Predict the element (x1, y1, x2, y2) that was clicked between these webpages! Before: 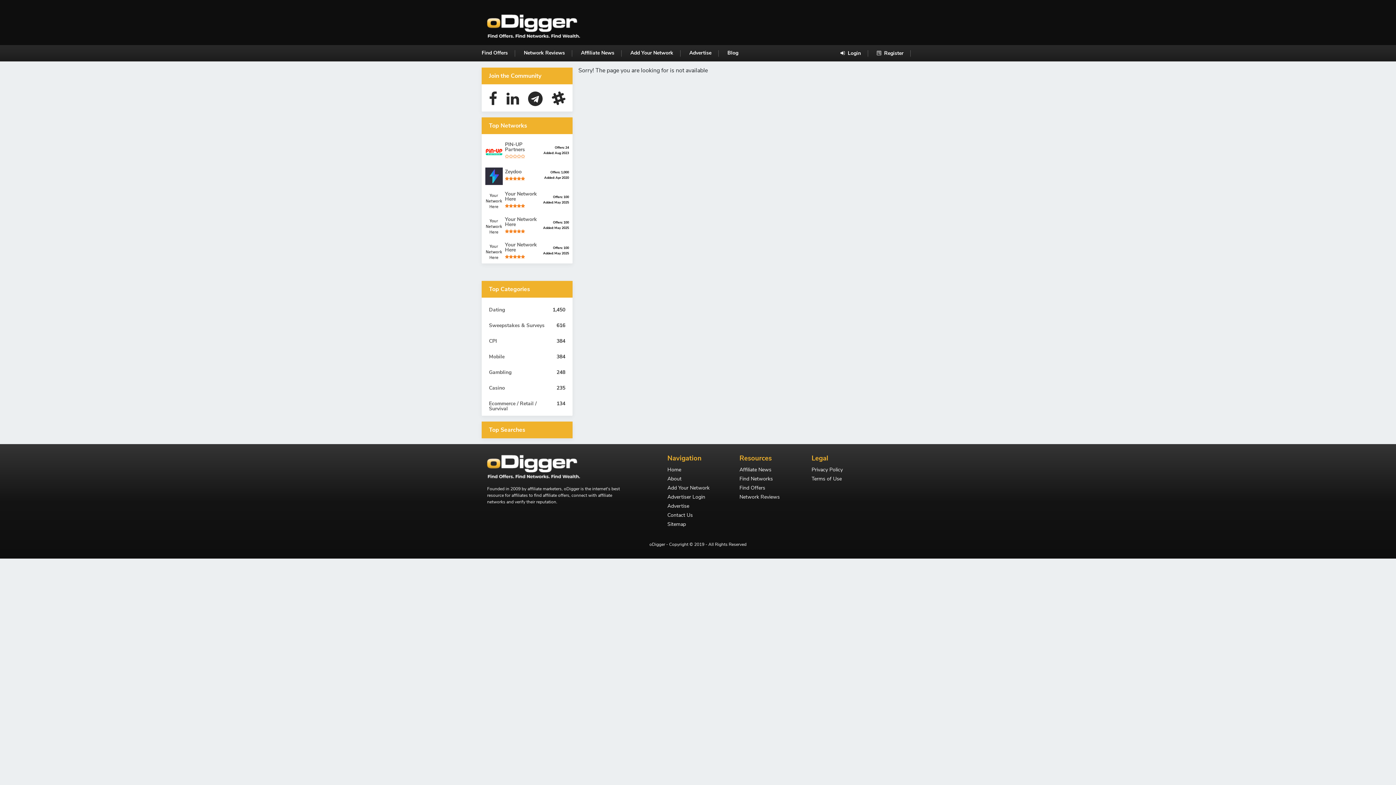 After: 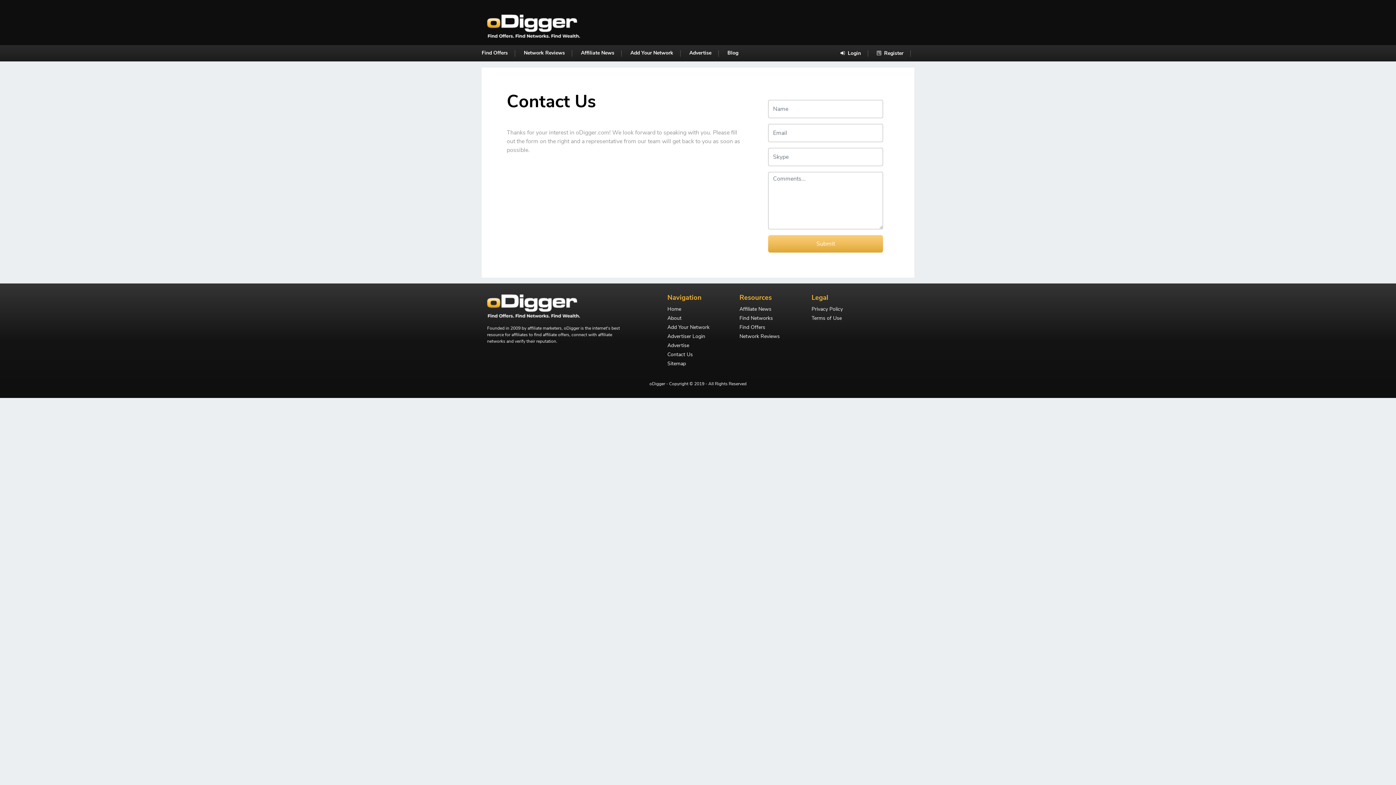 Action: bbox: (485, 243, 505, 260)